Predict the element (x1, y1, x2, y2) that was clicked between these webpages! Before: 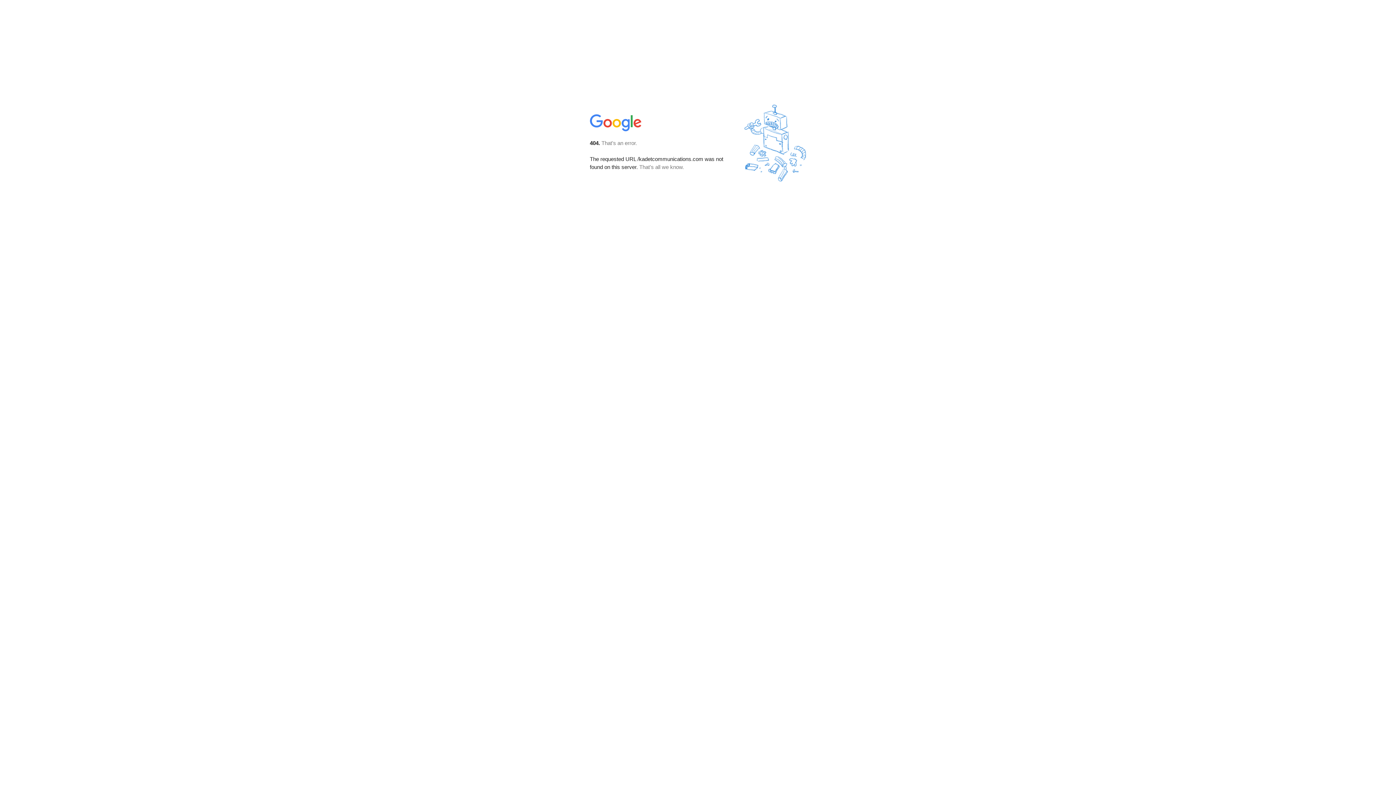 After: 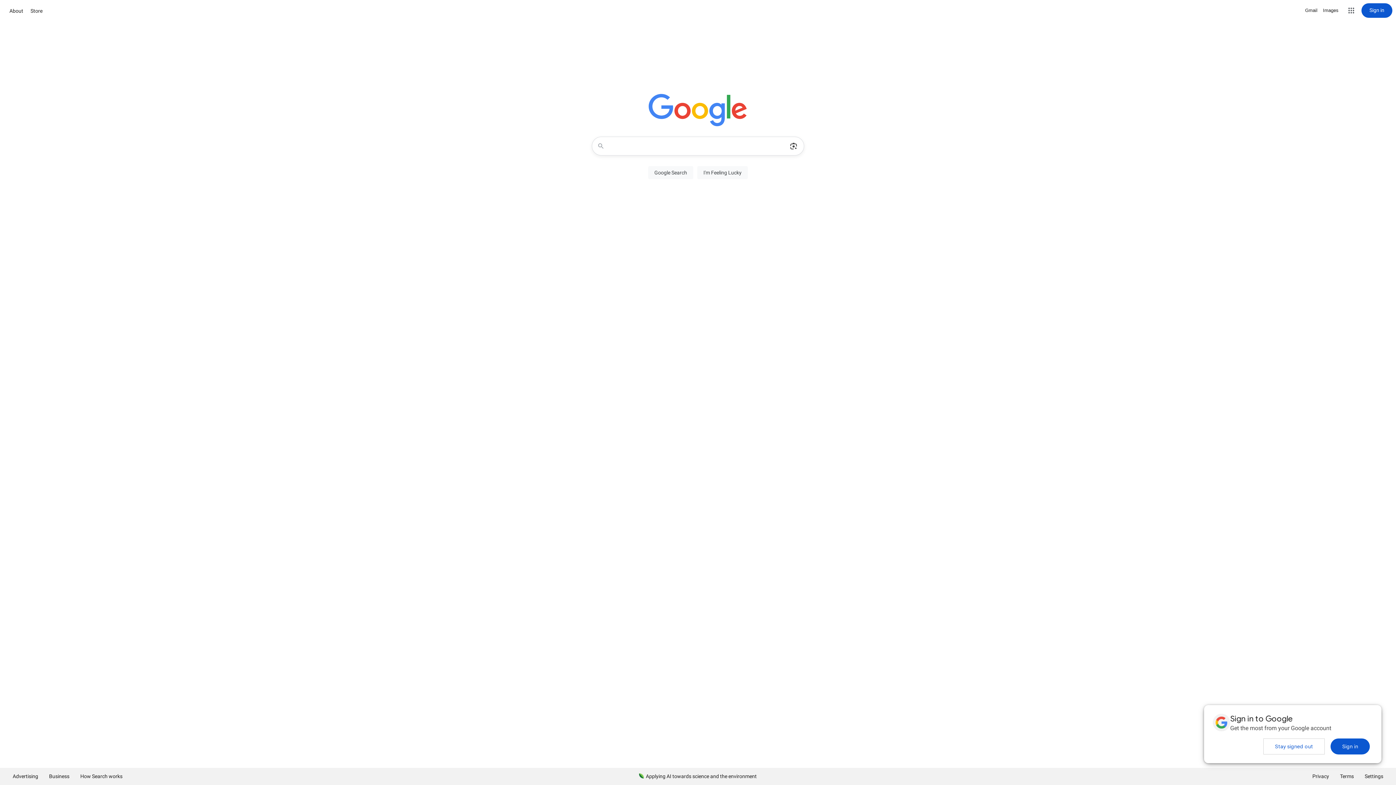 Action: bbox: (590, 127, 642, 134)